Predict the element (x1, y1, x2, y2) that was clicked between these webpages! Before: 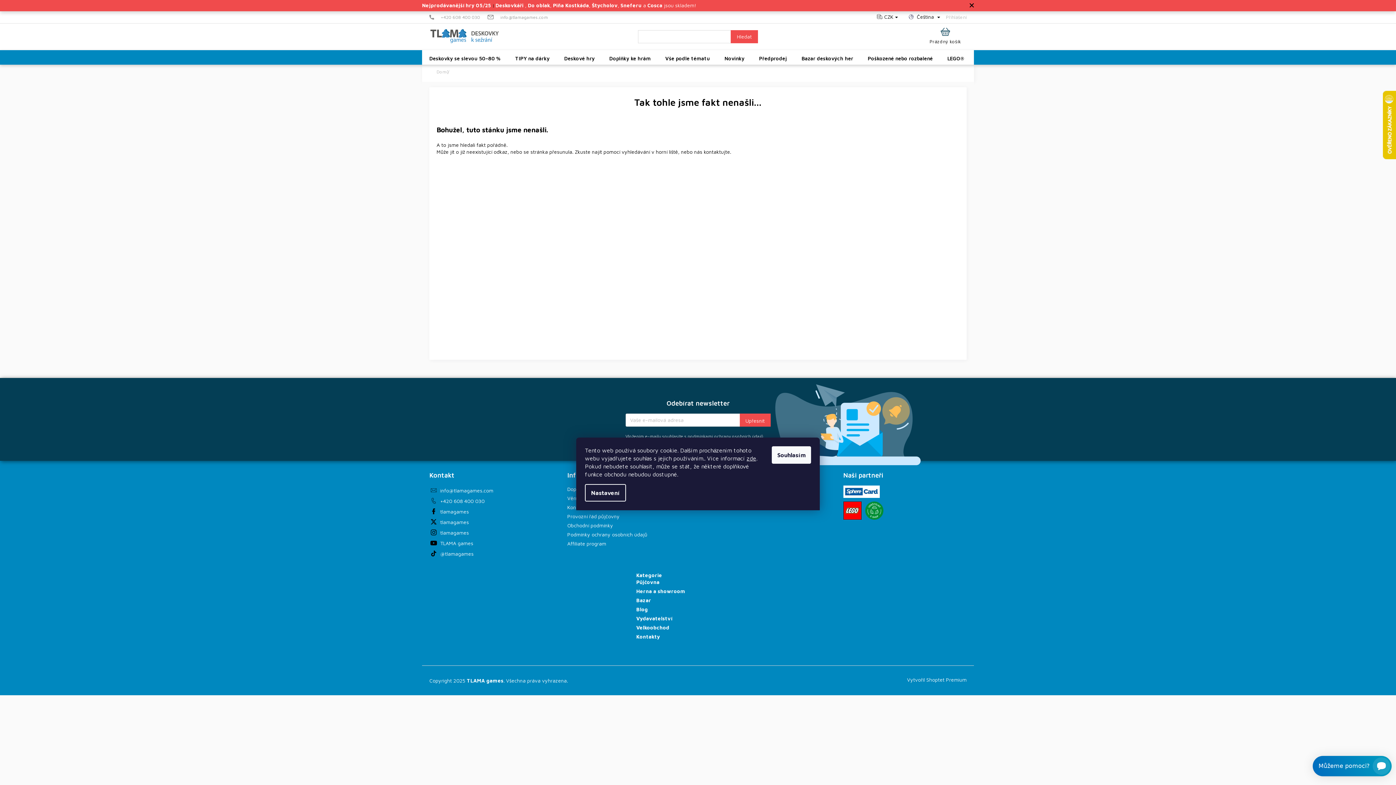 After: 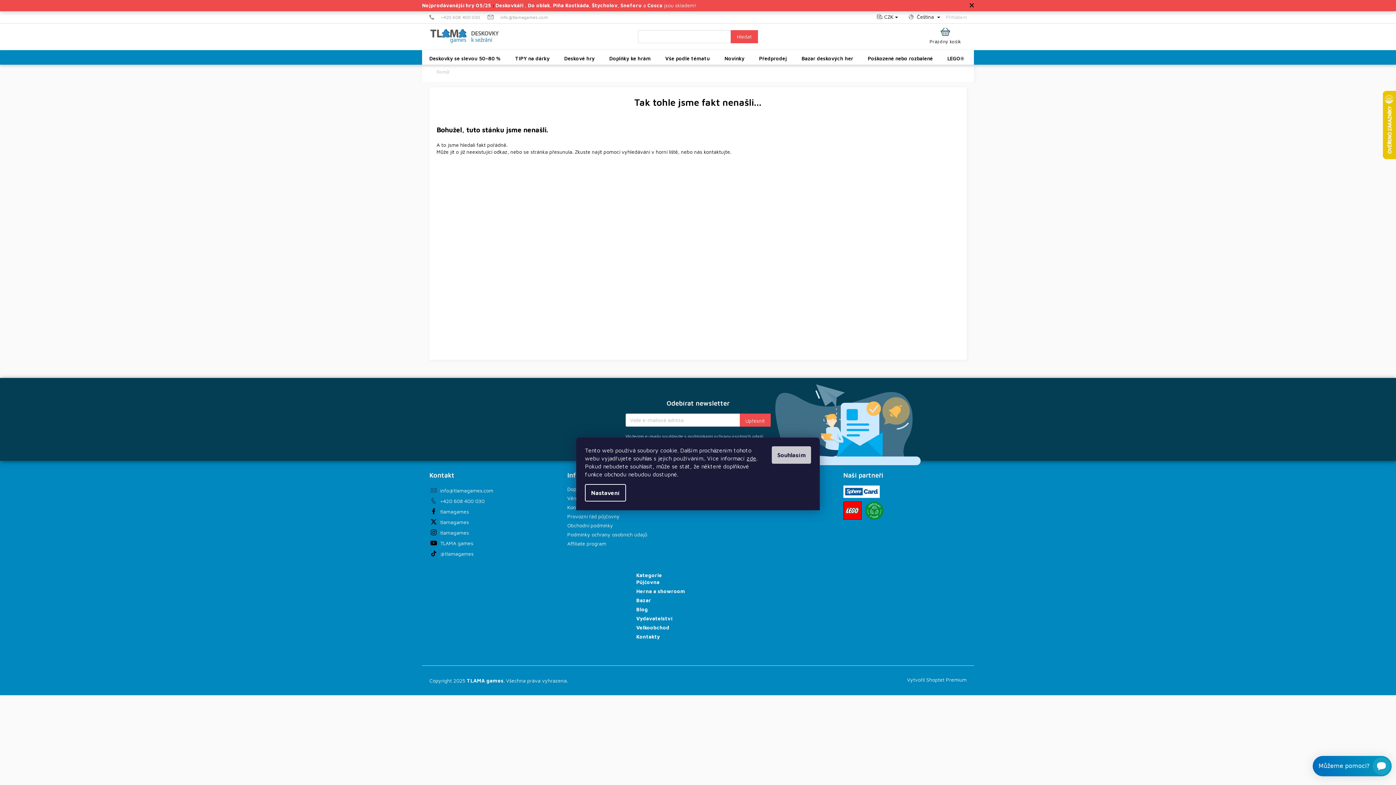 Action: bbox: (772, 446, 811, 464) label: Souhlasím